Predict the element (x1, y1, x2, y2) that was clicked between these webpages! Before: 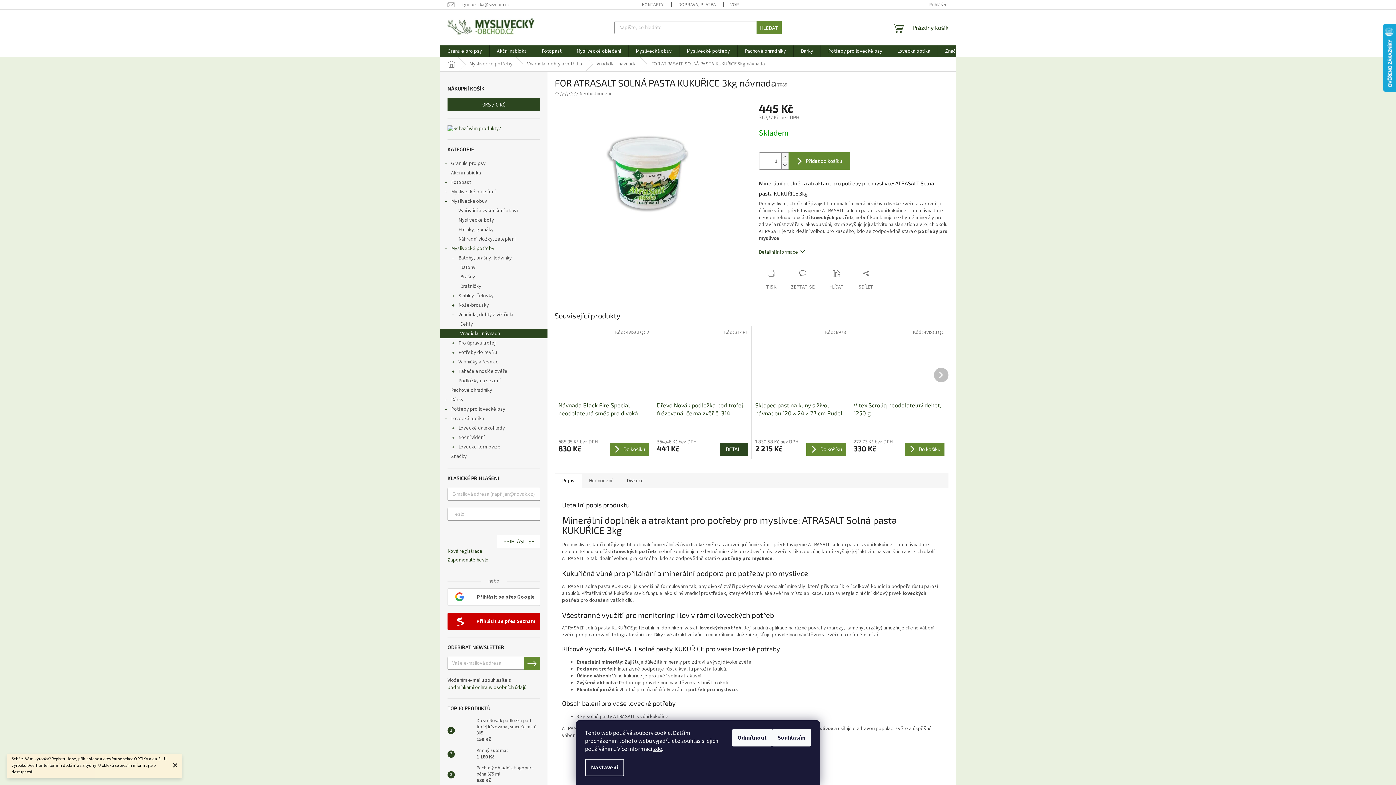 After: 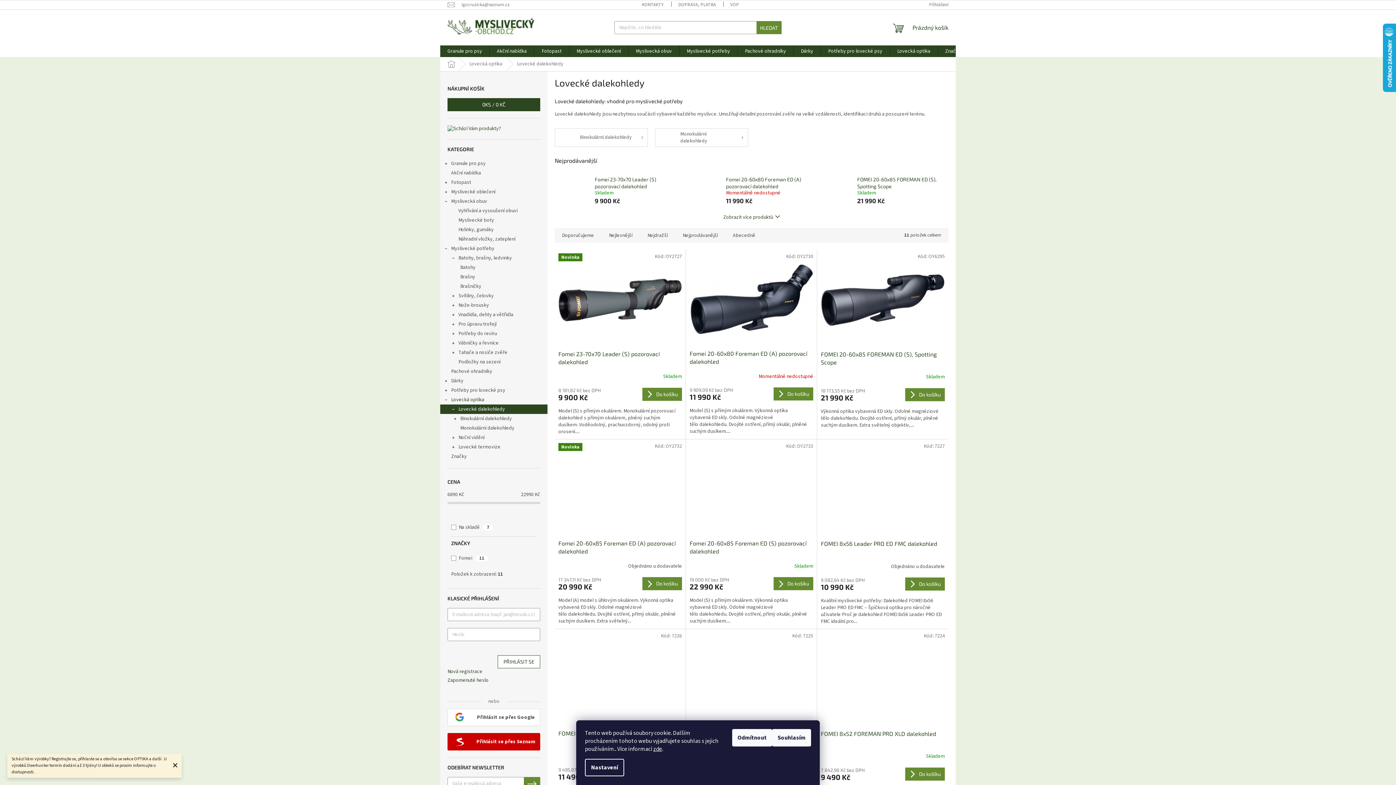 Action: label: Lovecké dalekohledy
  bbox: (440, 423, 547, 433)